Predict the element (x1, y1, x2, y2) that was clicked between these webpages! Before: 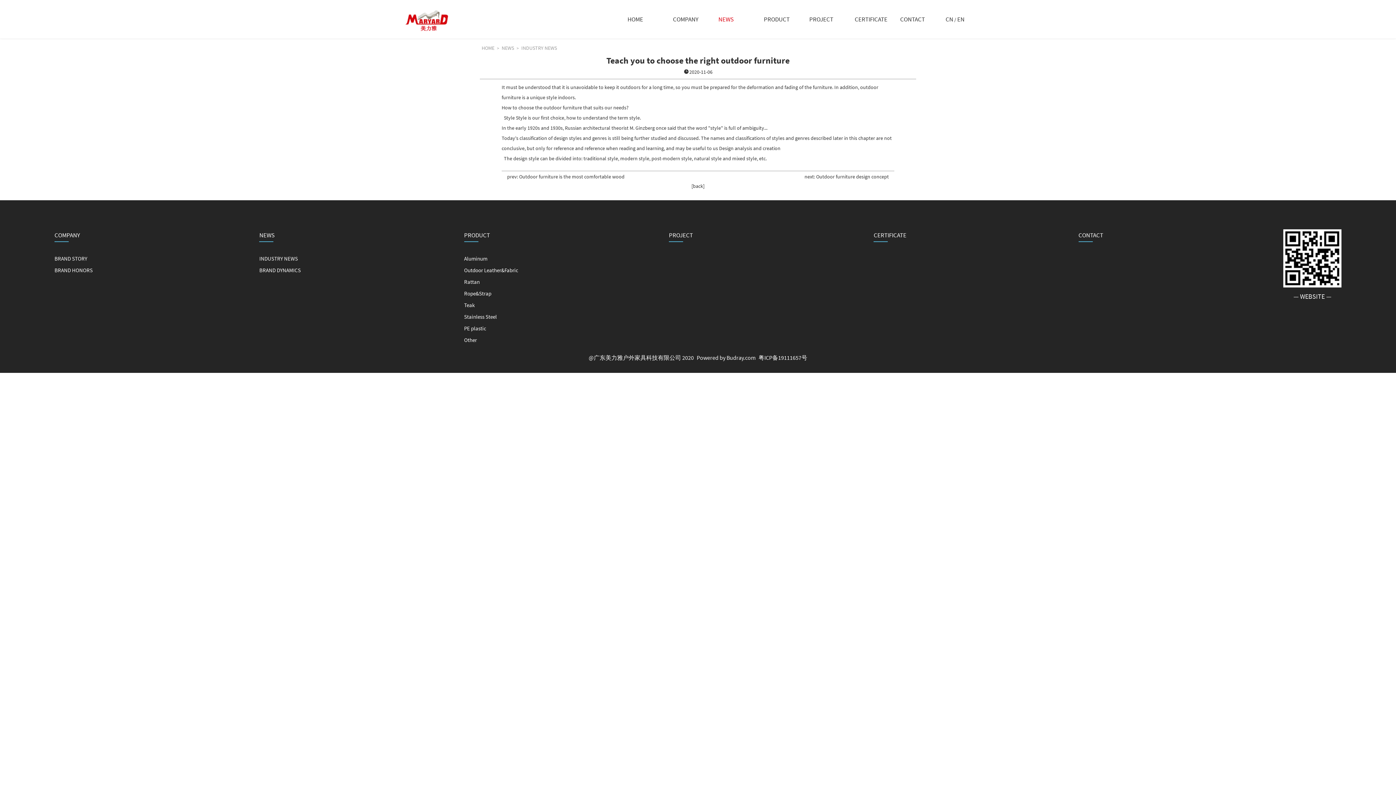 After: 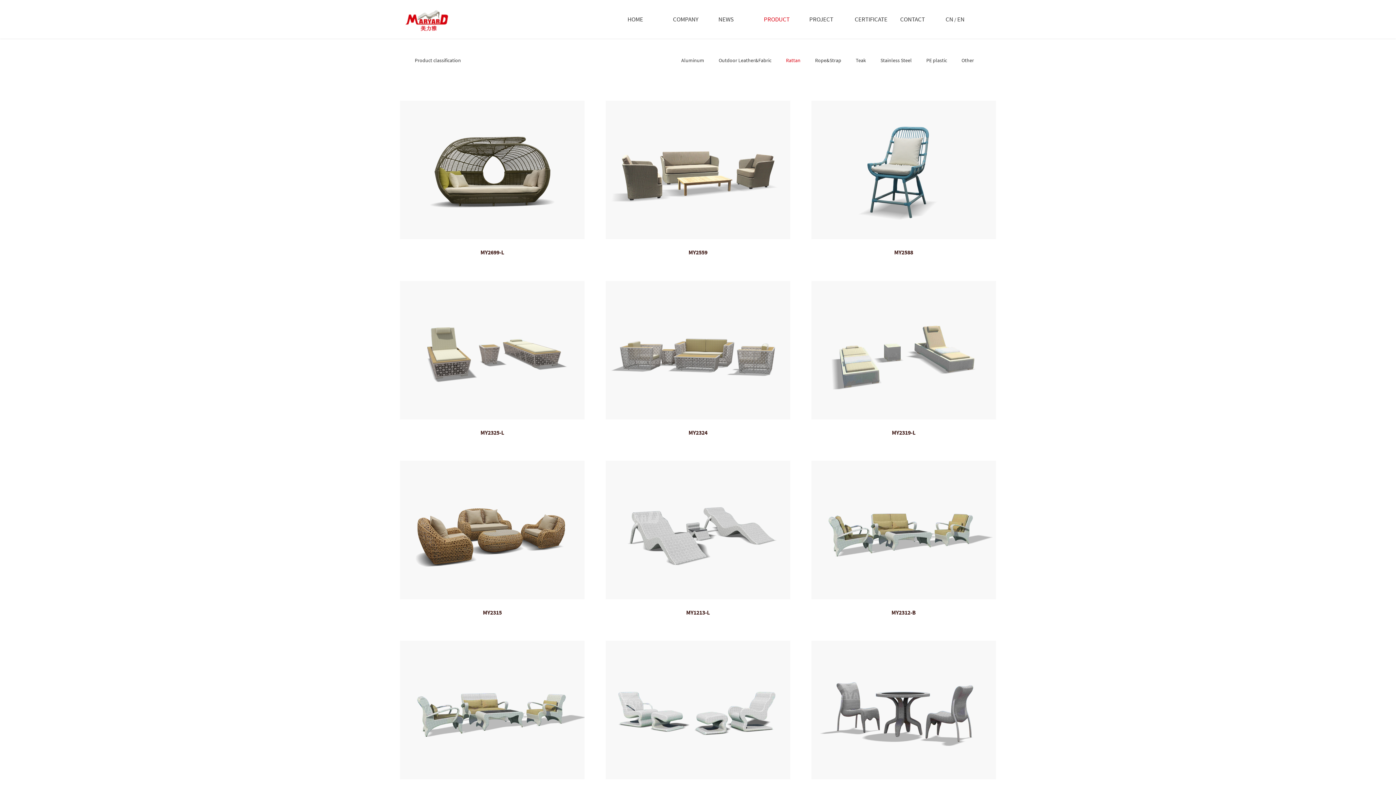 Action: label: Rattan bbox: (464, 278, 479, 285)